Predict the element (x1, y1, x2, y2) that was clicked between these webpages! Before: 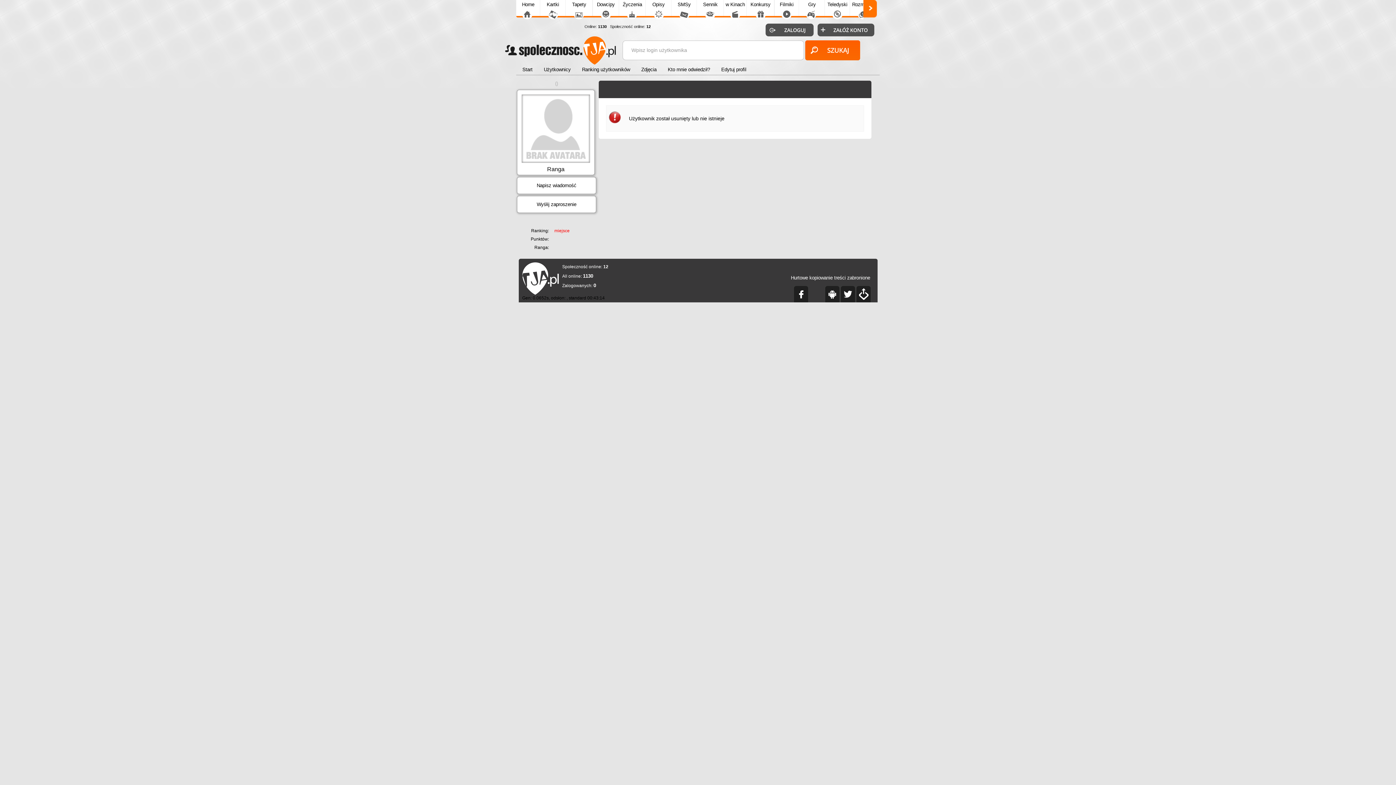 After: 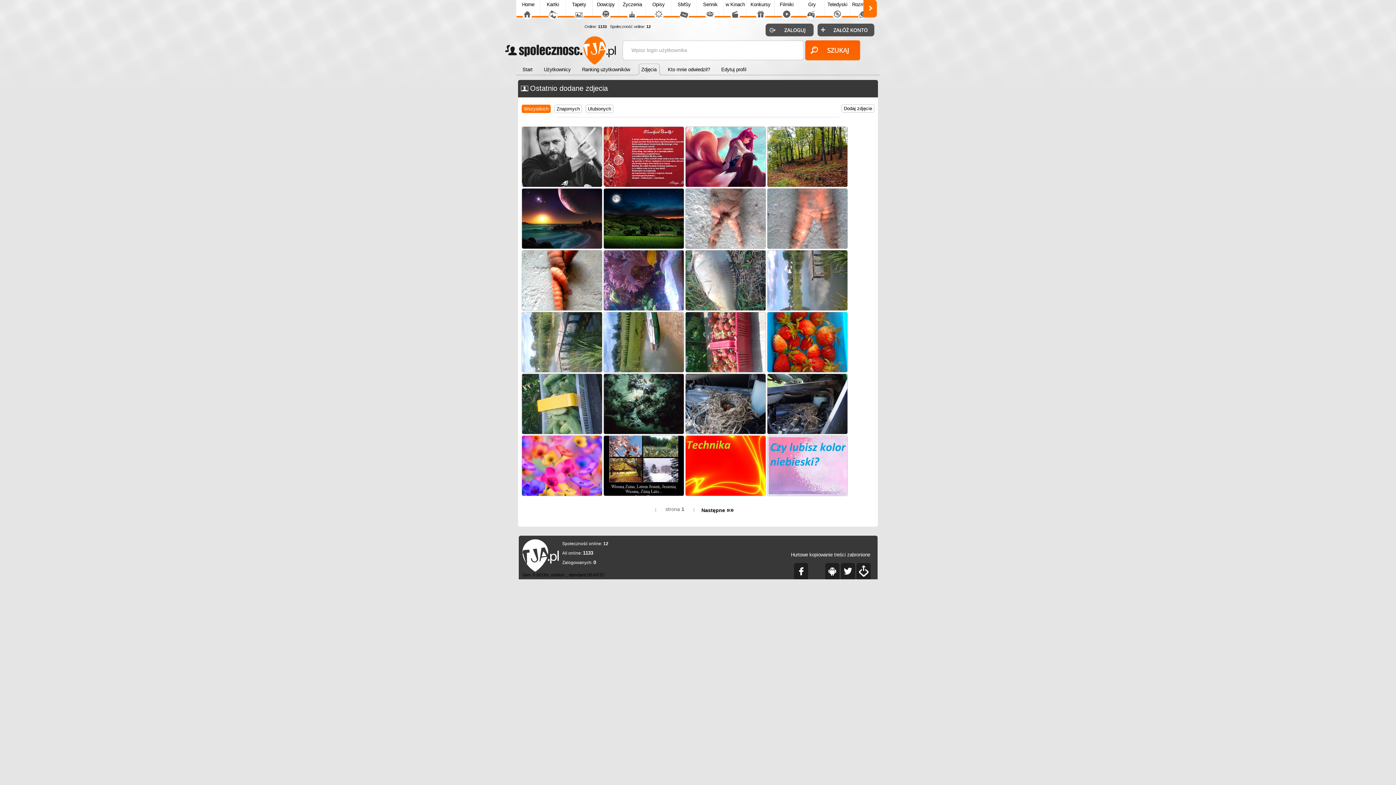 Action: bbox: (635, 62, 656, 76) label: Zdjęcia